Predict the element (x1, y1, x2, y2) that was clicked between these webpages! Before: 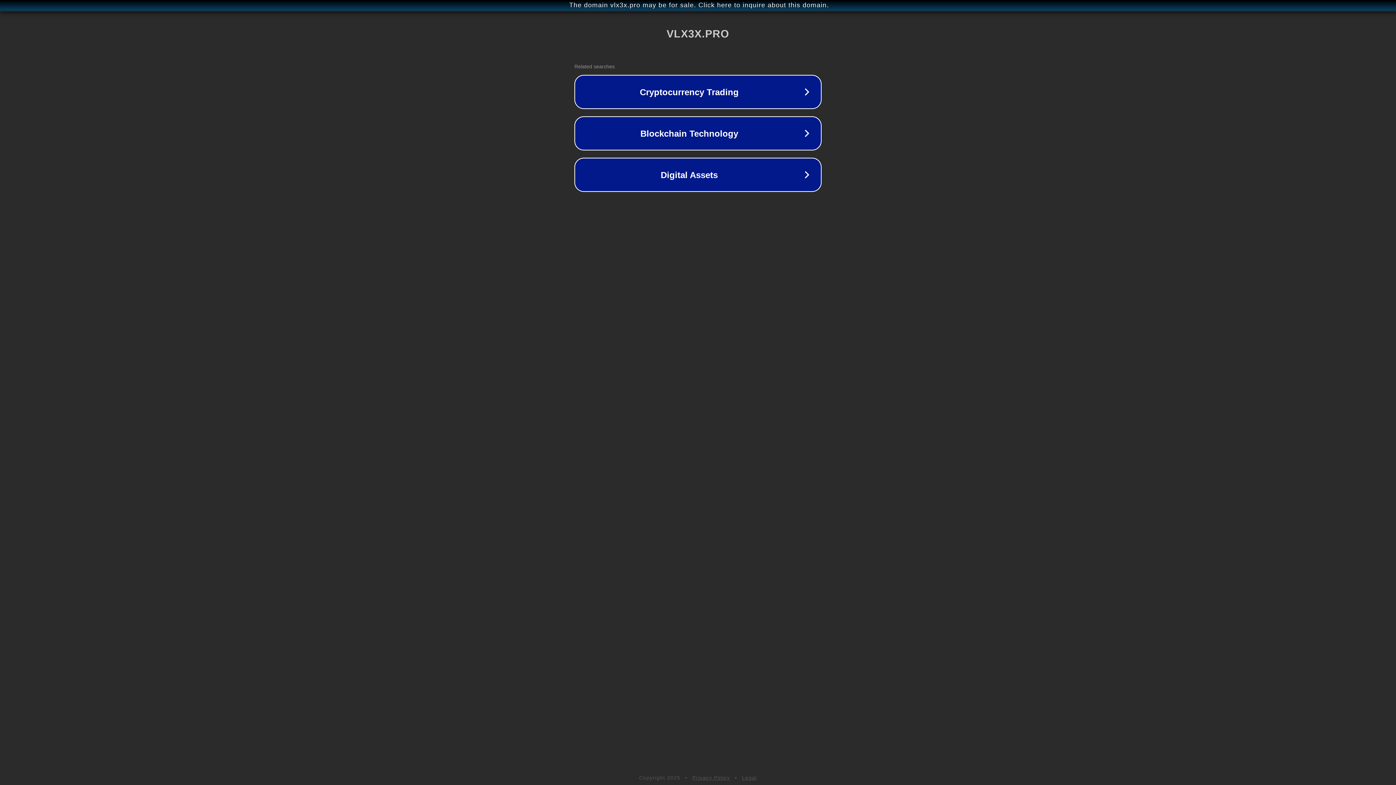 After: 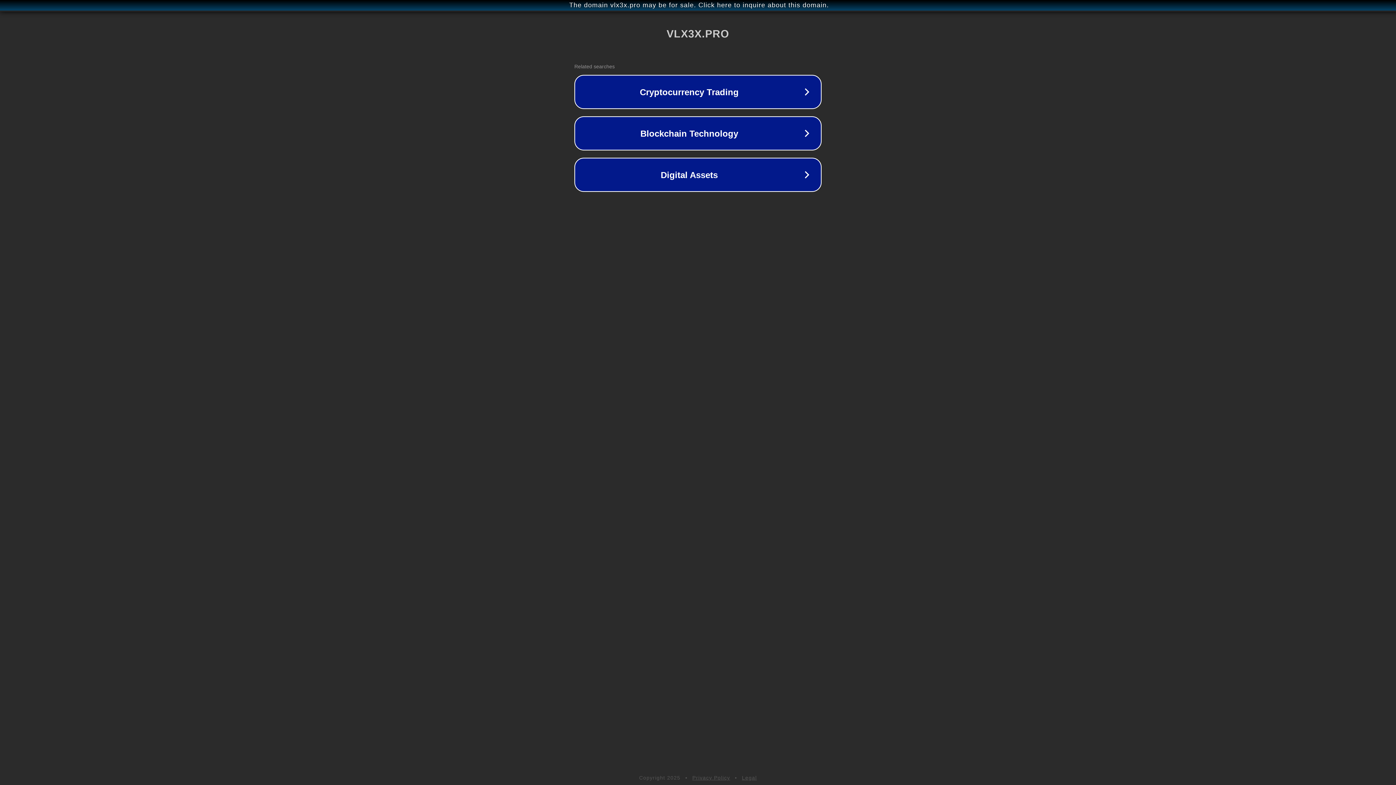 Action: bbox: (742, 775, 757, 781) label: Legal